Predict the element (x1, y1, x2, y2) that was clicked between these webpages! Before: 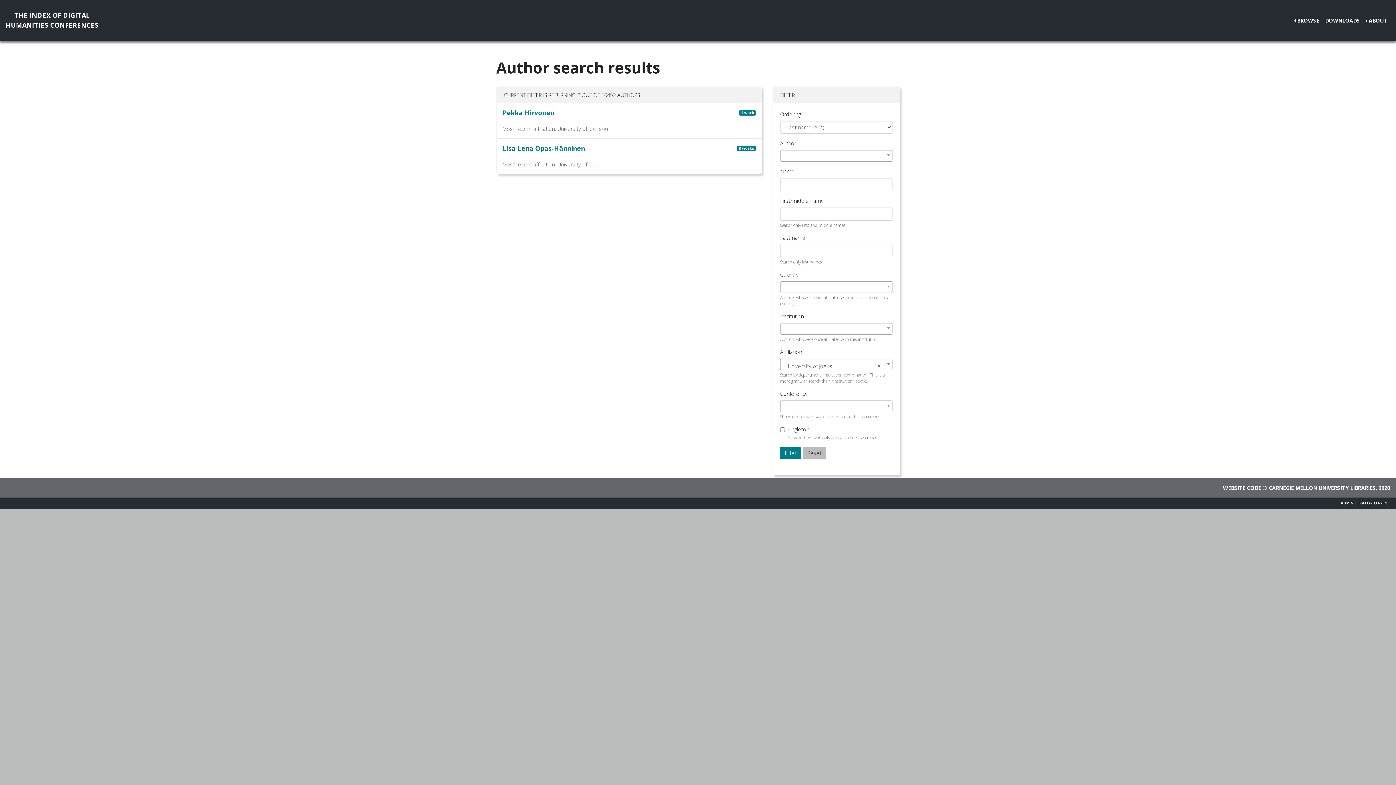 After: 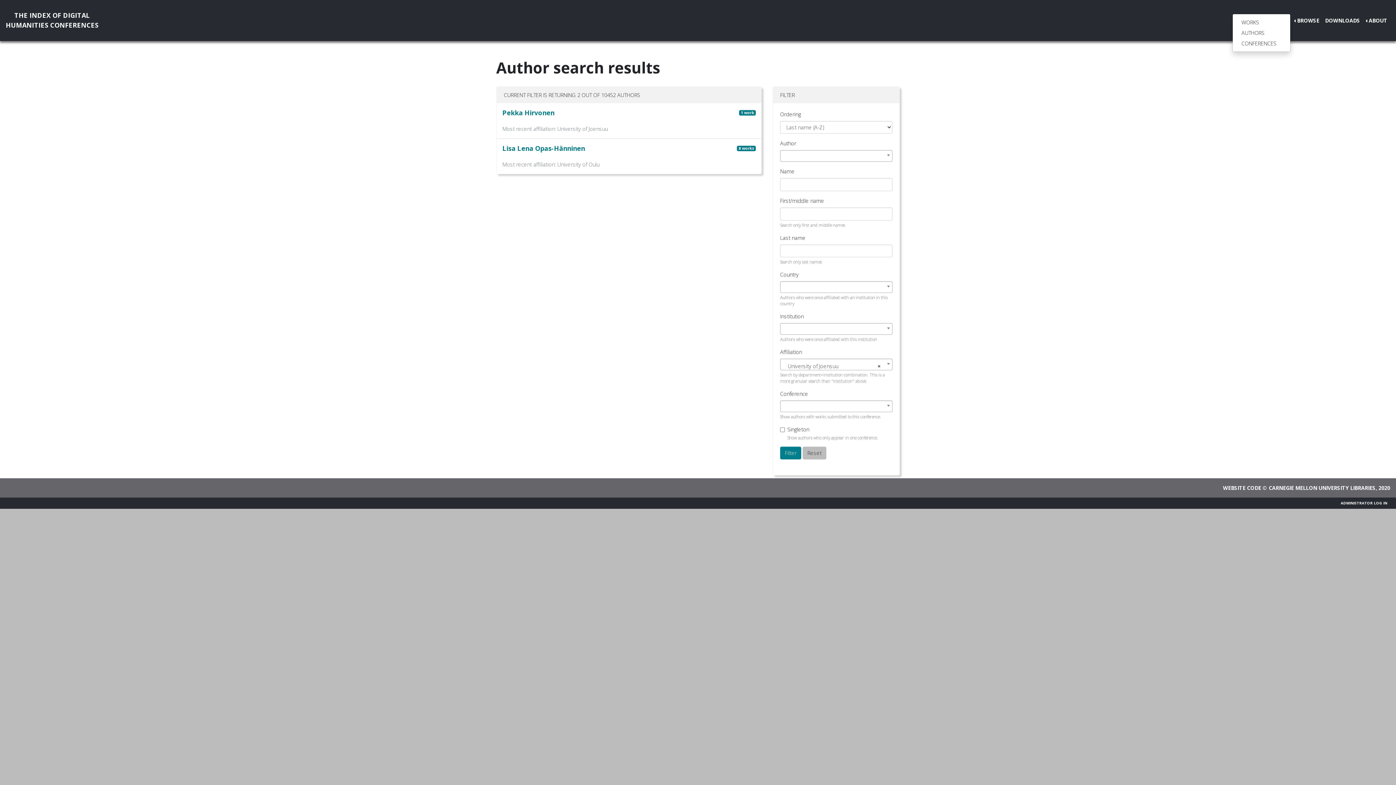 Action: label: BROWSE bbox: (1291, 13, 1322, 27)